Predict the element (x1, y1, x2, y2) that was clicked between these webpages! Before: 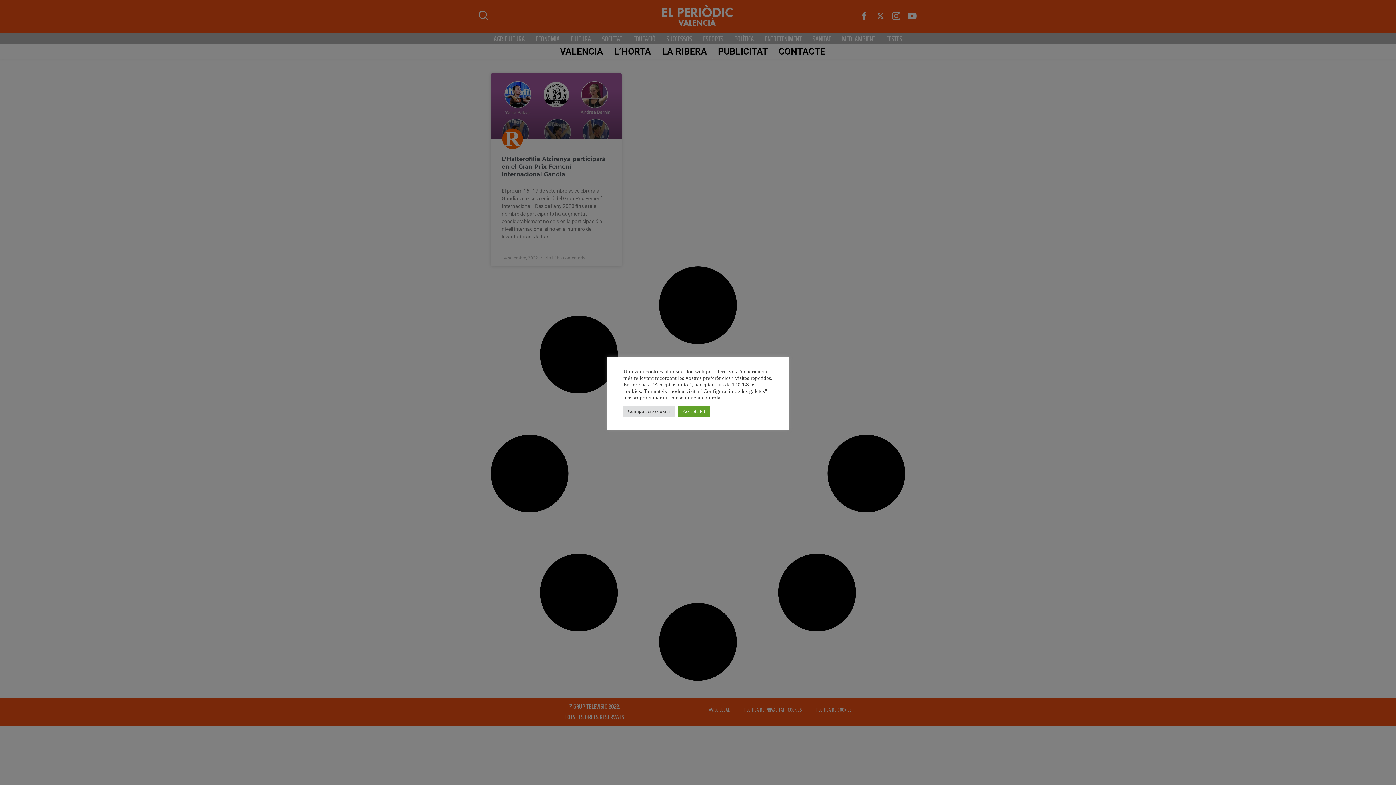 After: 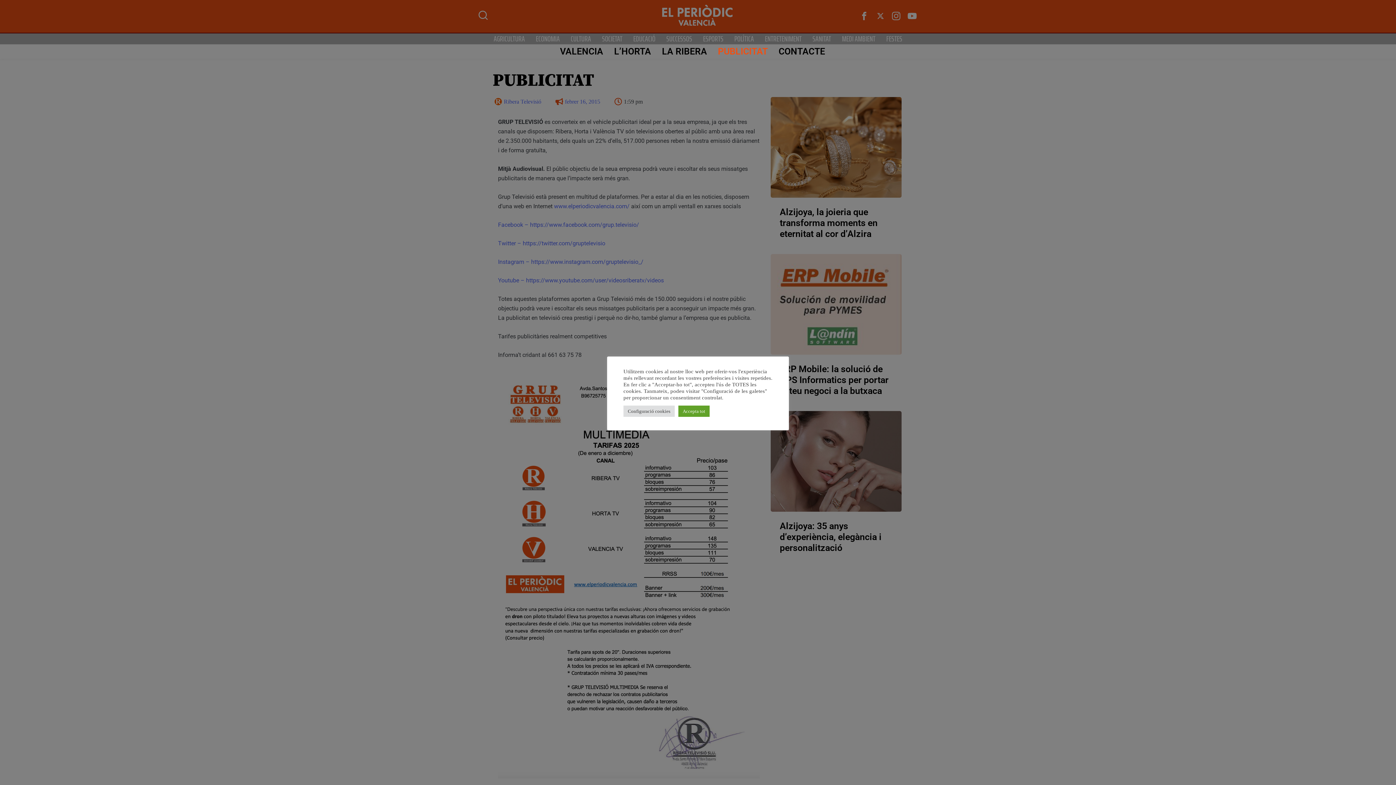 Action: bbox: (718, 44, 778, 58) label: PUBLICITAT